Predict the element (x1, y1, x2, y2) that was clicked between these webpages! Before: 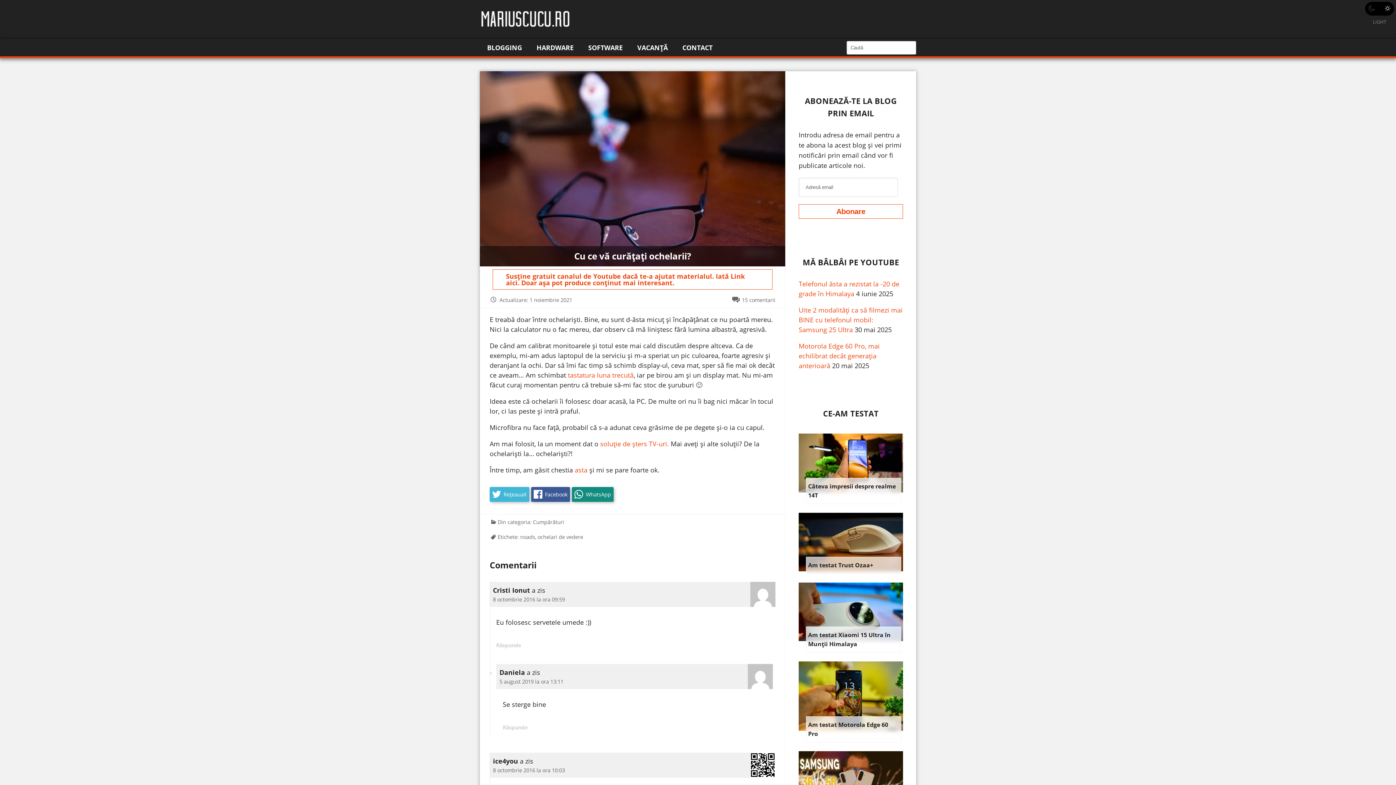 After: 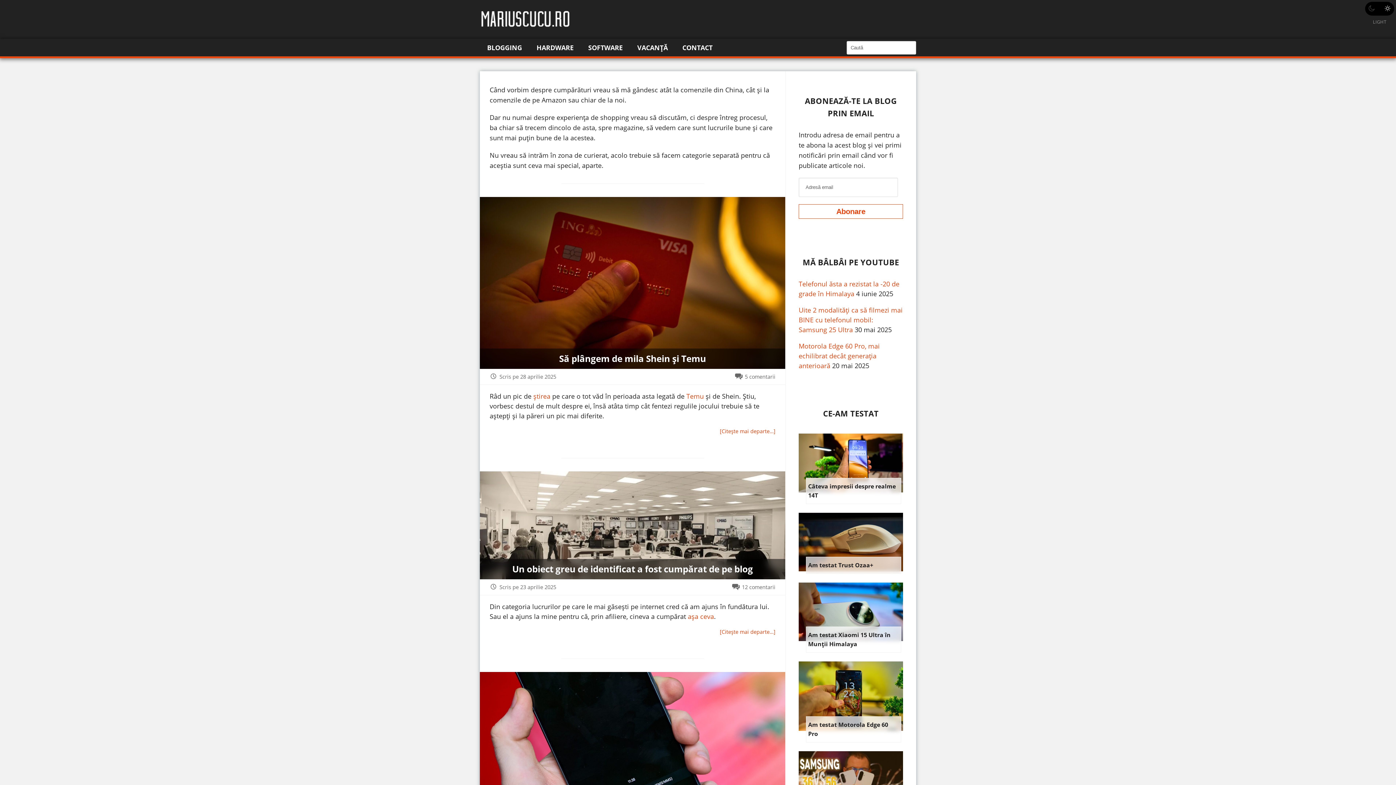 Action: bbox: (533, 519, 564, 525) label: Cumpărături